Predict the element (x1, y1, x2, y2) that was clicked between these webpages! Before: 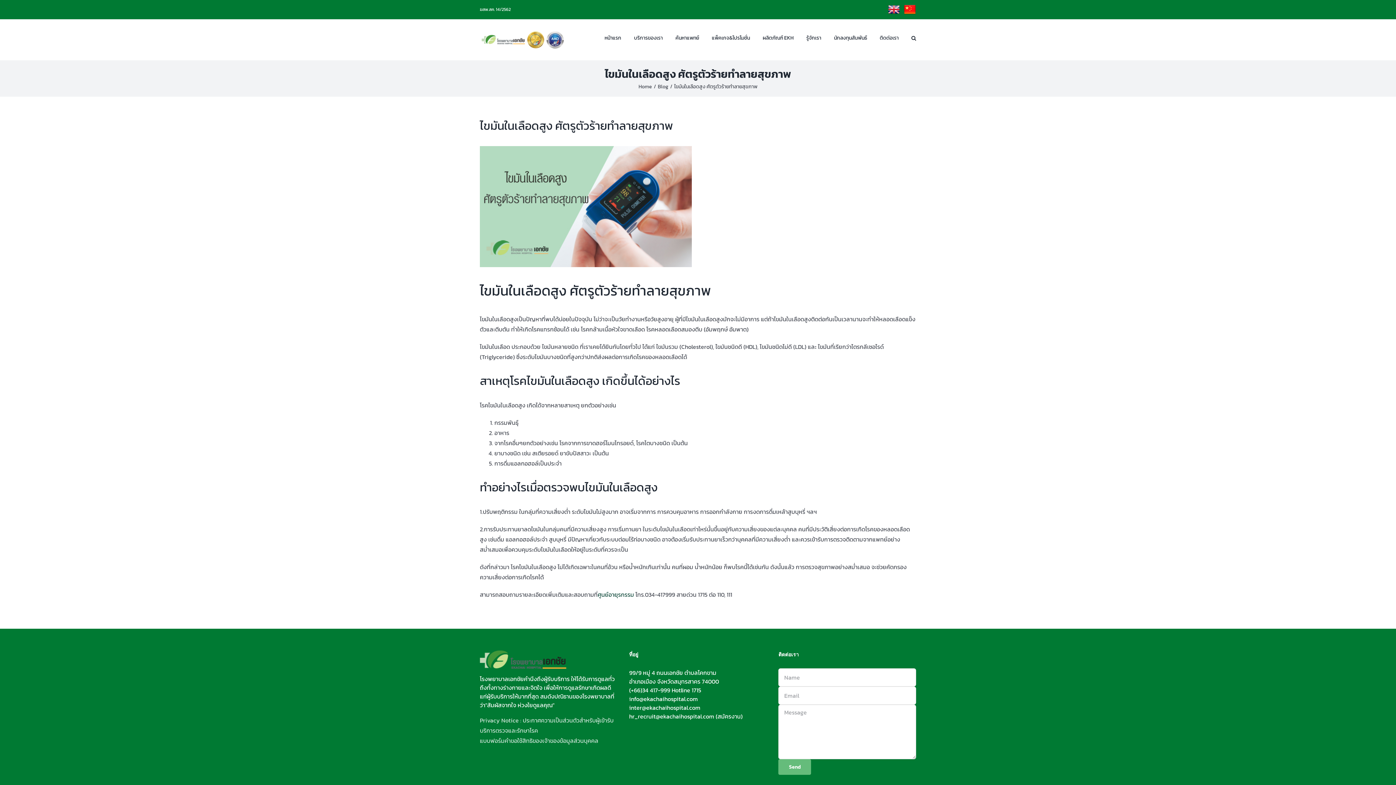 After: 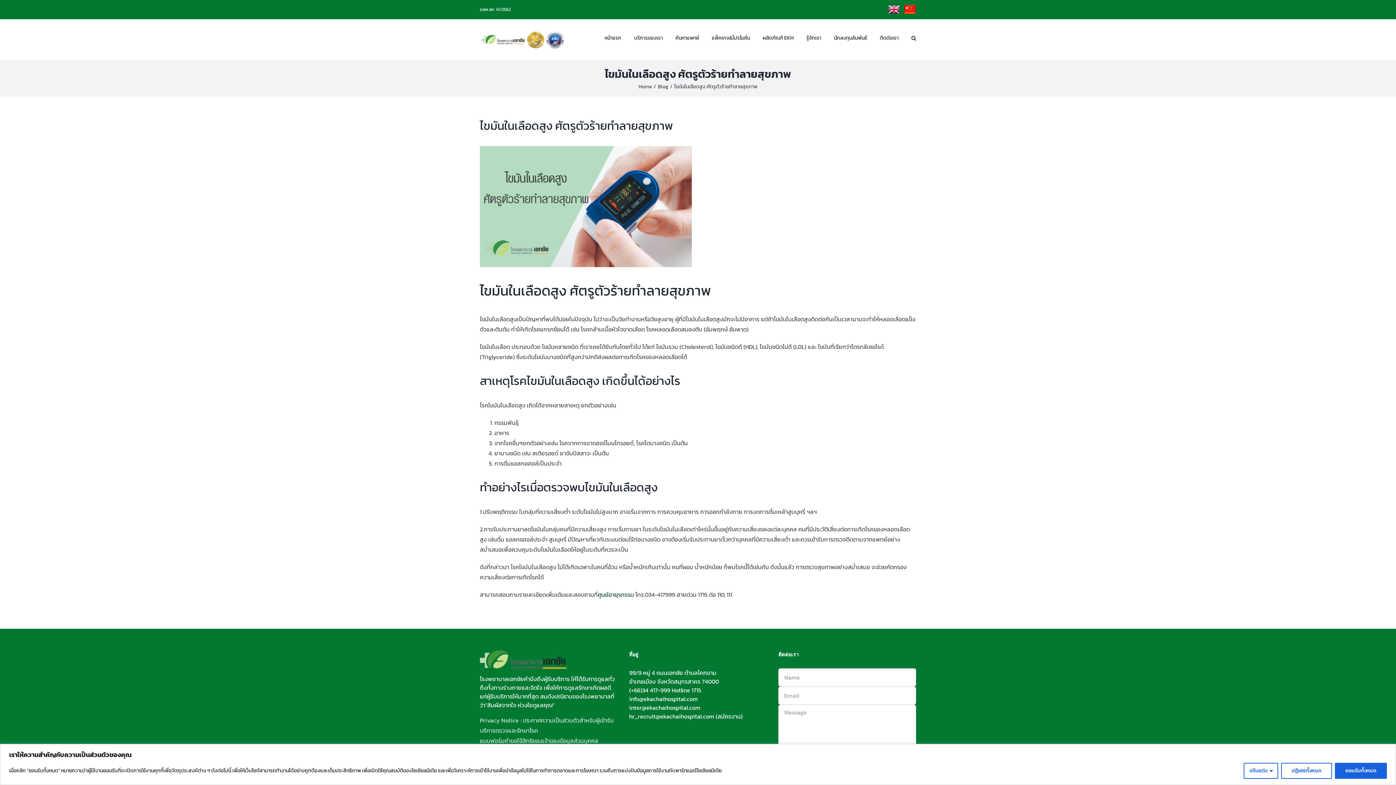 Action: label: CN bbox: (904, 3, 916, 15)